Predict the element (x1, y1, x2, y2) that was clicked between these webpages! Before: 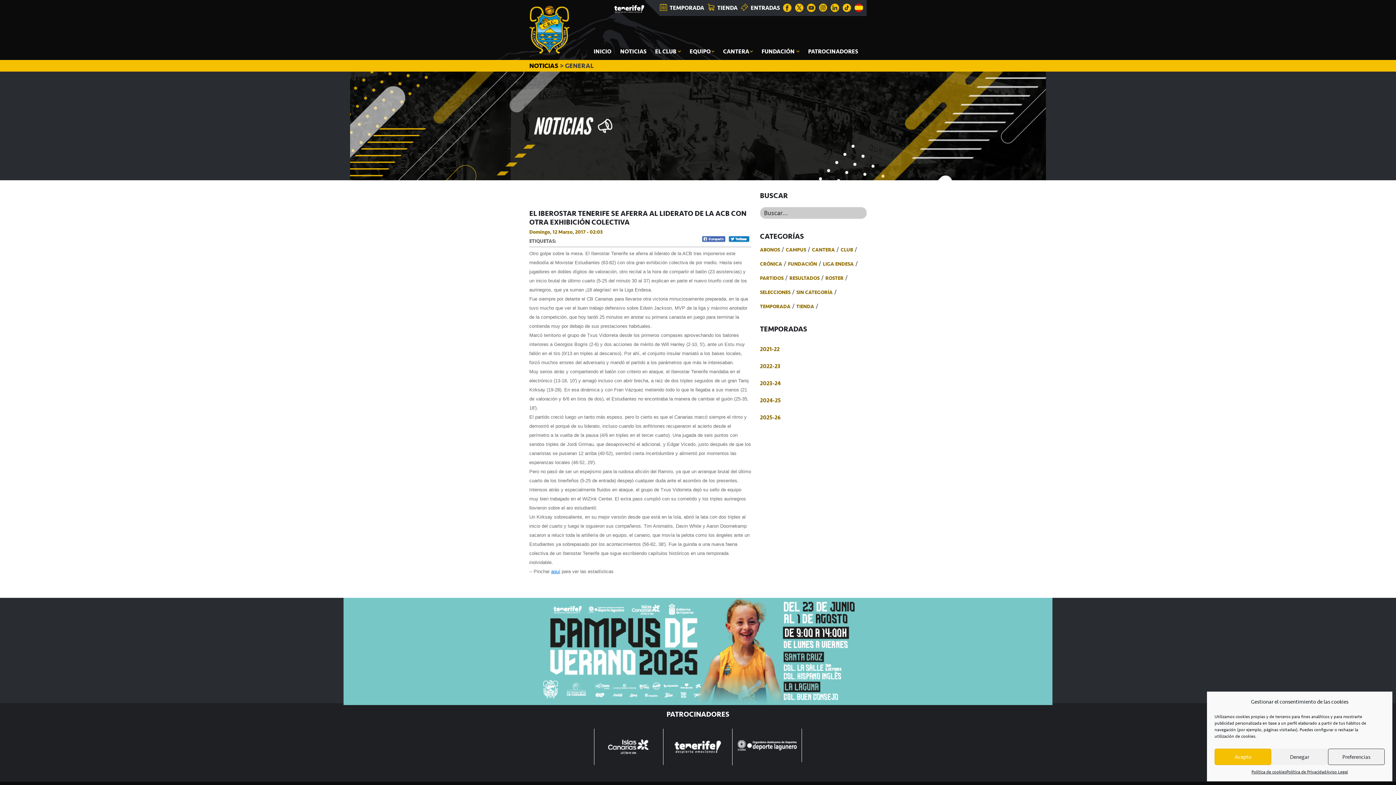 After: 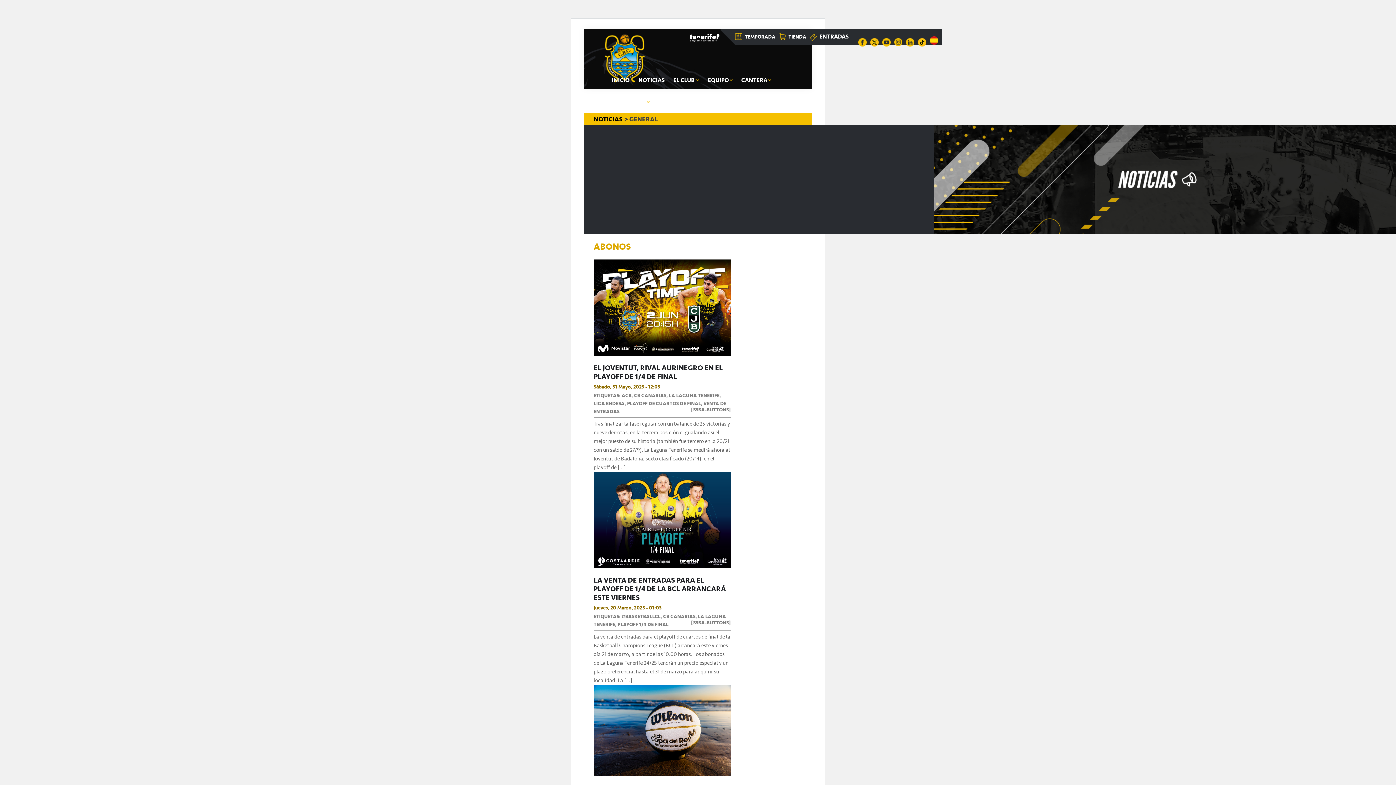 Action: label: ABONOS bbox: (760, 245, 780, 253)